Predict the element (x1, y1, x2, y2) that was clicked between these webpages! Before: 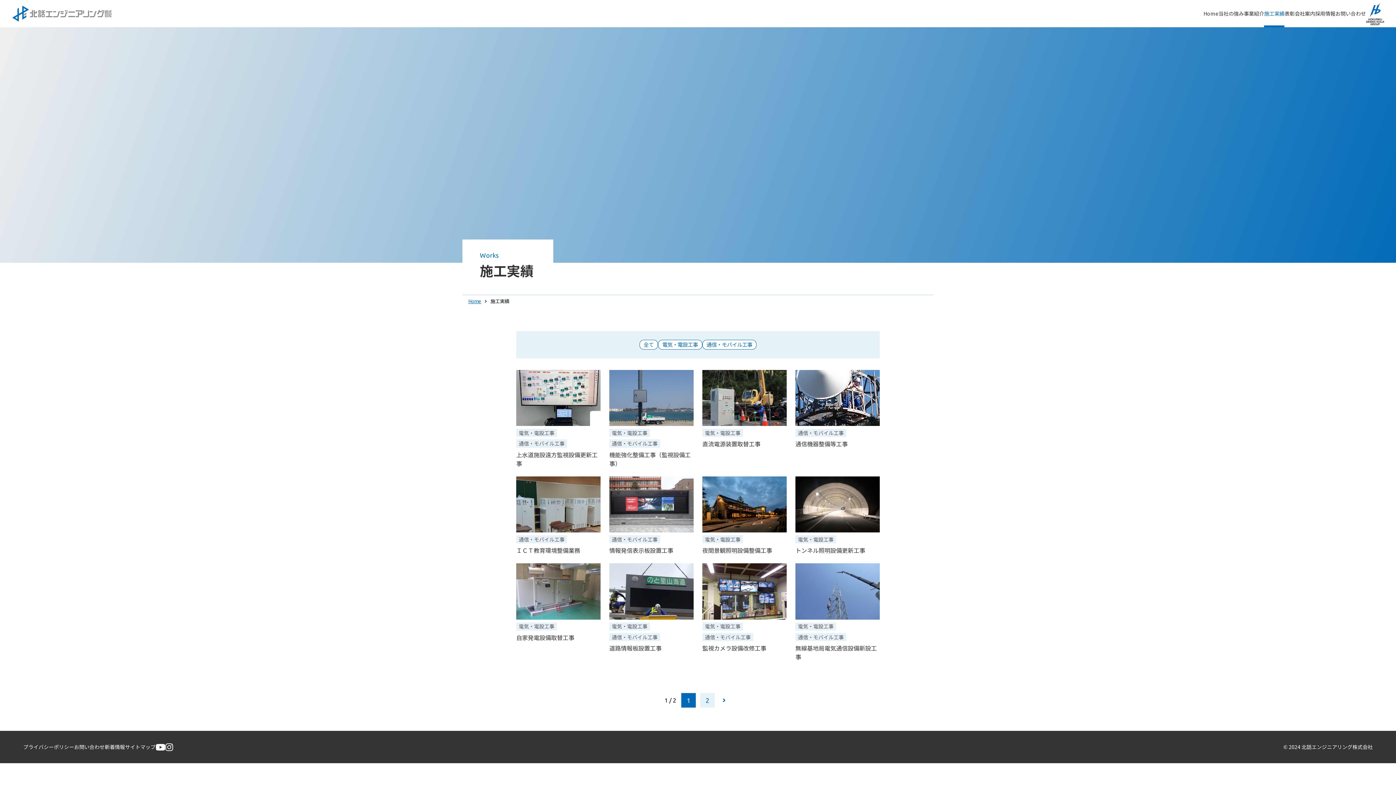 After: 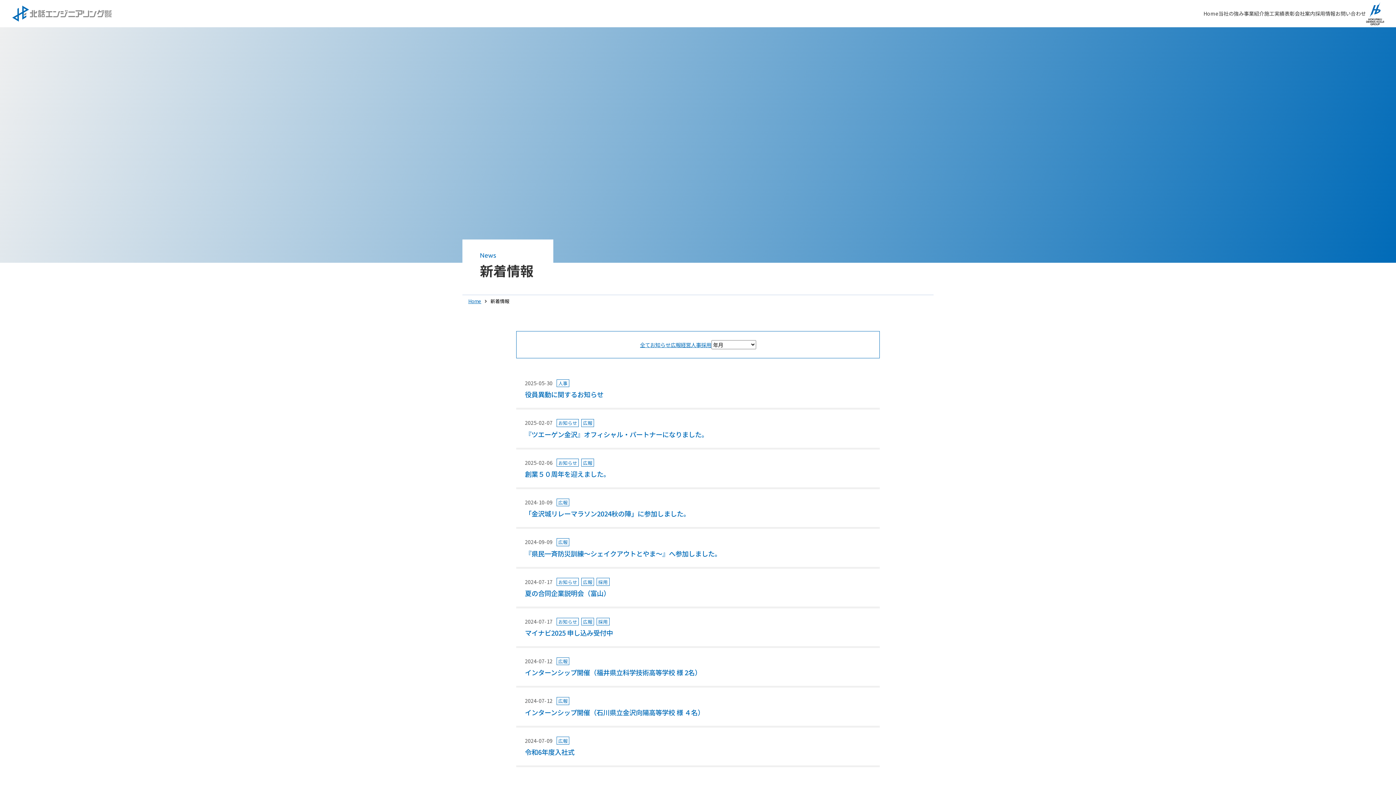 Action: bbox: (104, 743, 125, 752) label: 新着情報